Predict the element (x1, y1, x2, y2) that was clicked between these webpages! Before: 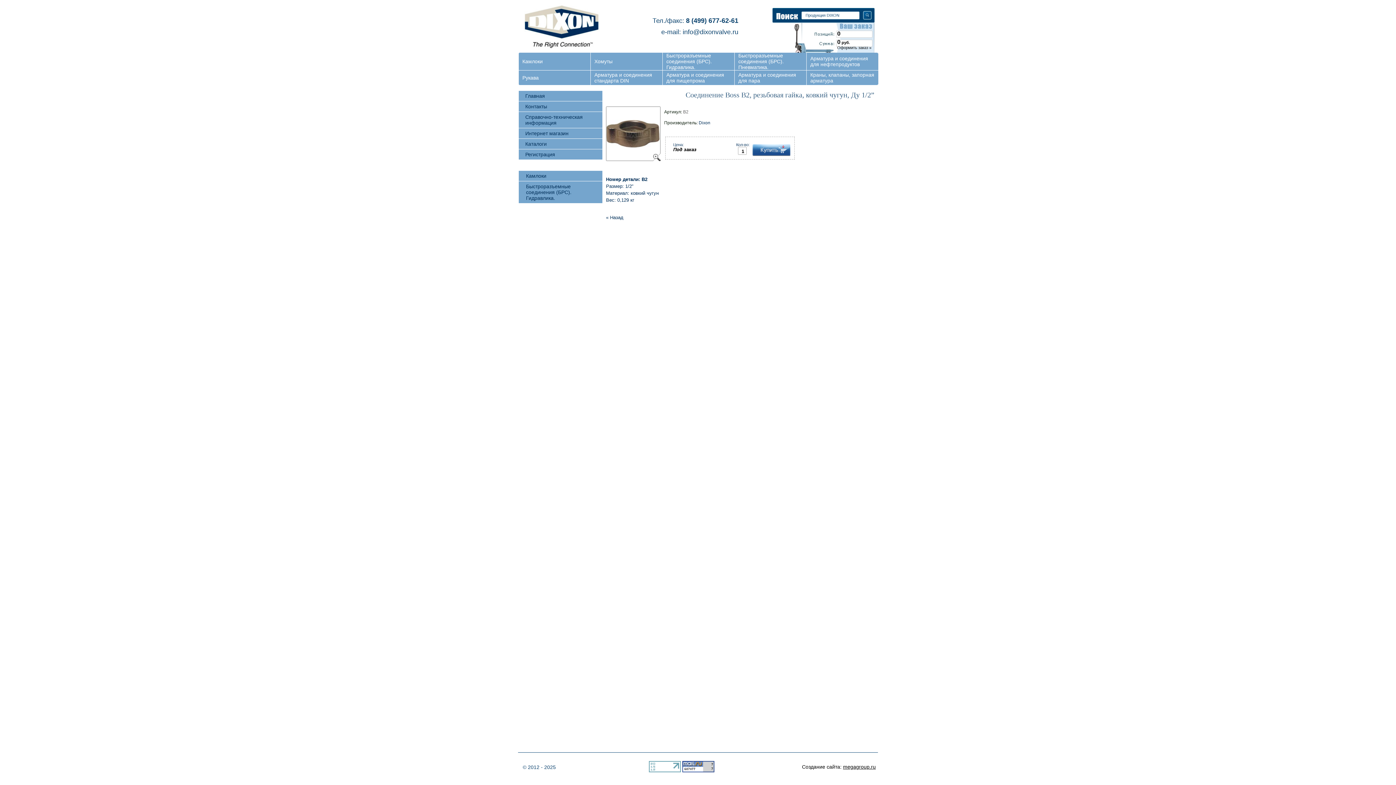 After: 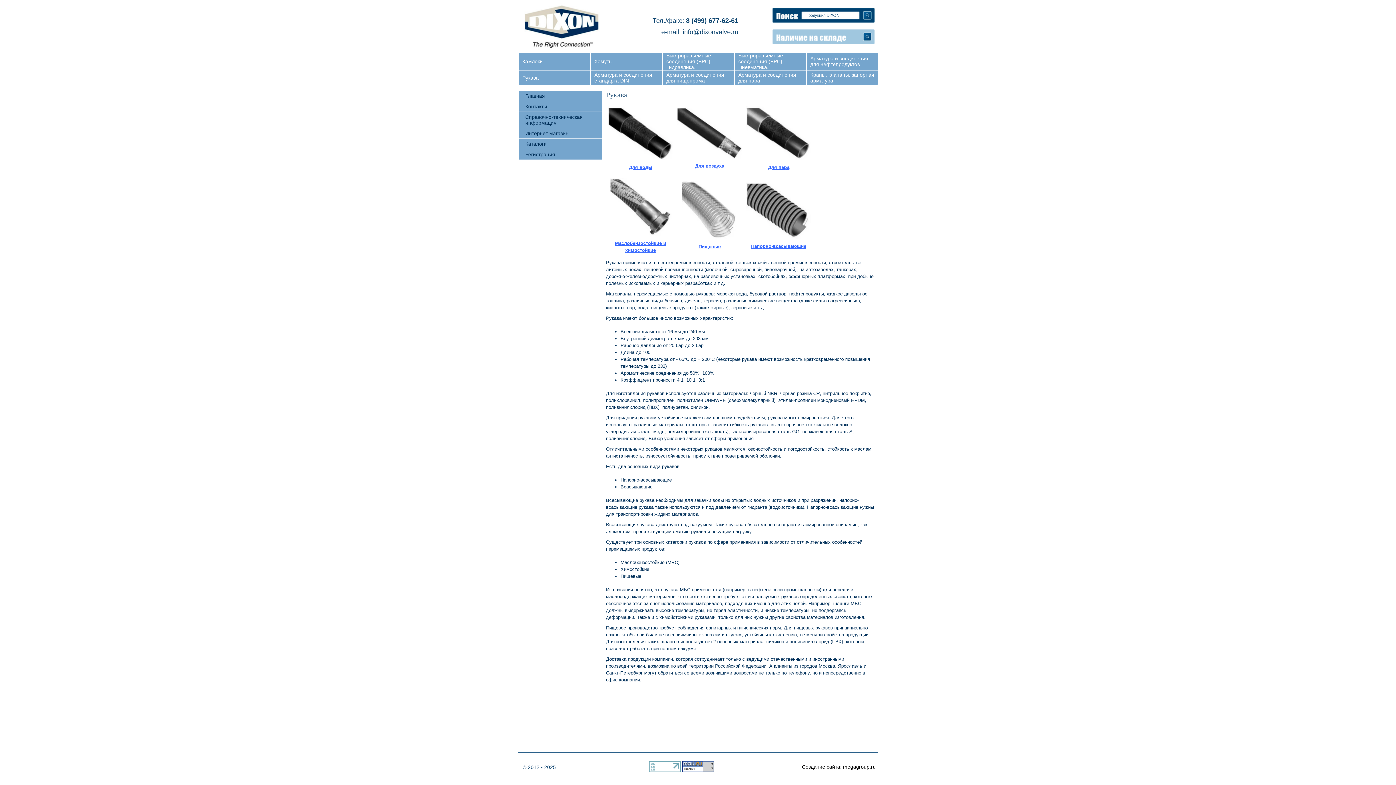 Action: label: Рукава bbox: (518, 74, 590, 80)